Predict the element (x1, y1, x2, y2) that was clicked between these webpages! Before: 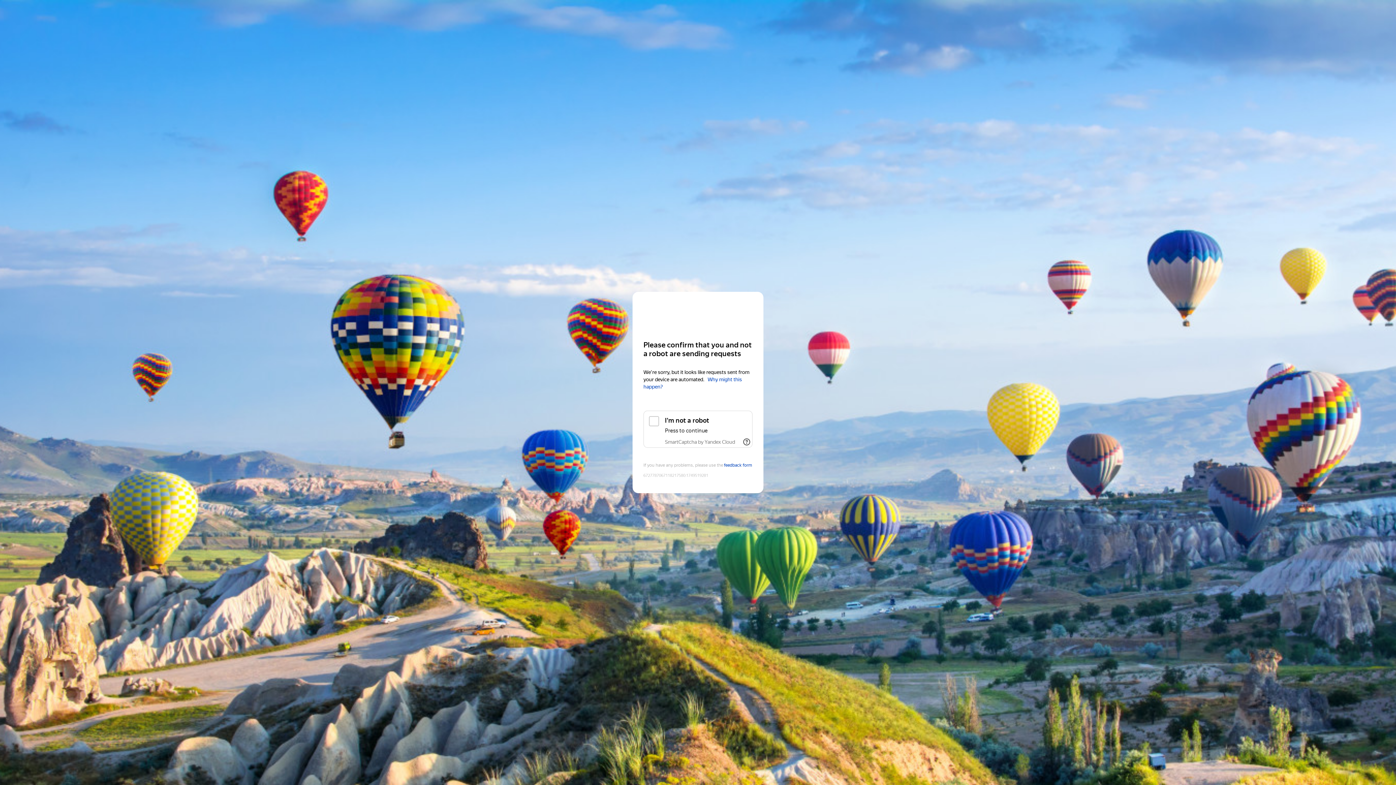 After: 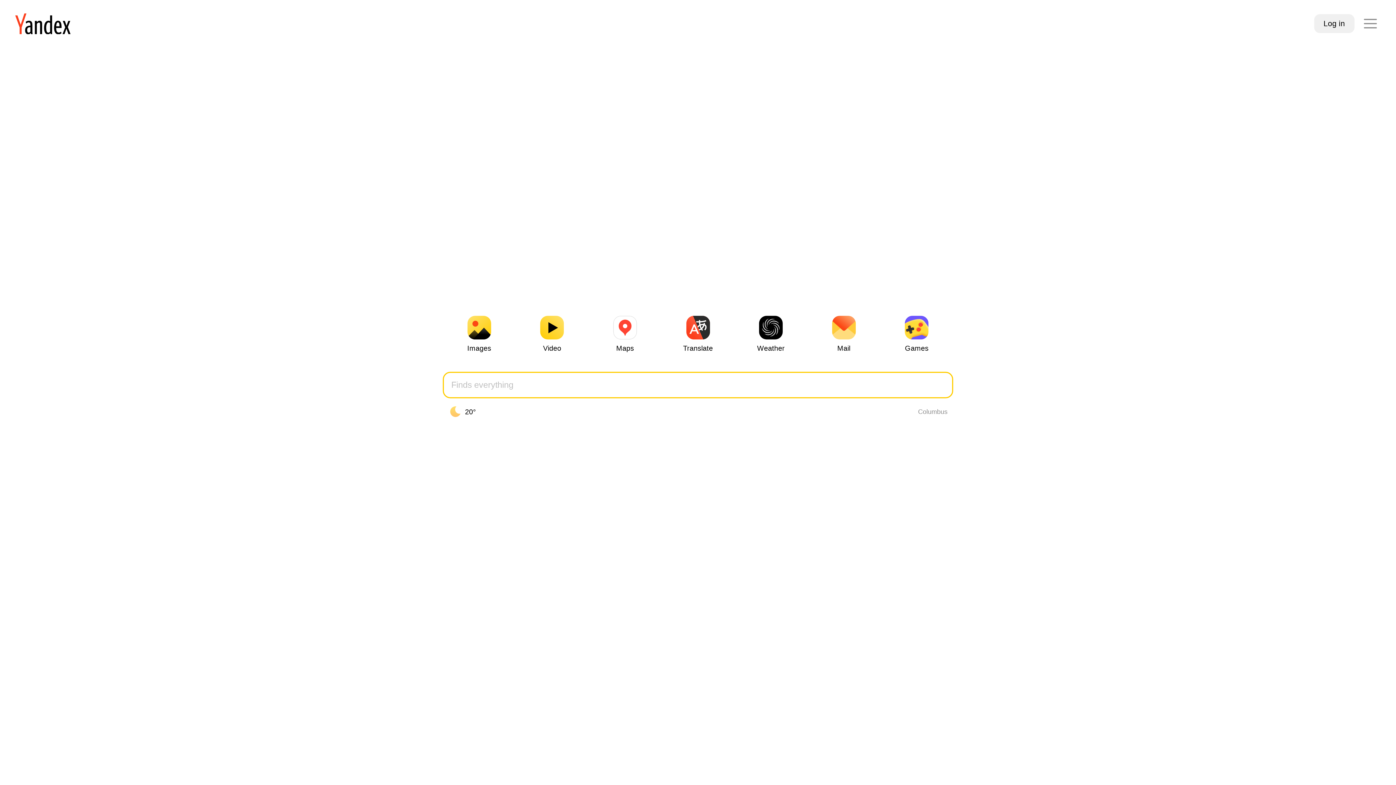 Action: bbox: (643, 306, 752, 319) label: Yandex